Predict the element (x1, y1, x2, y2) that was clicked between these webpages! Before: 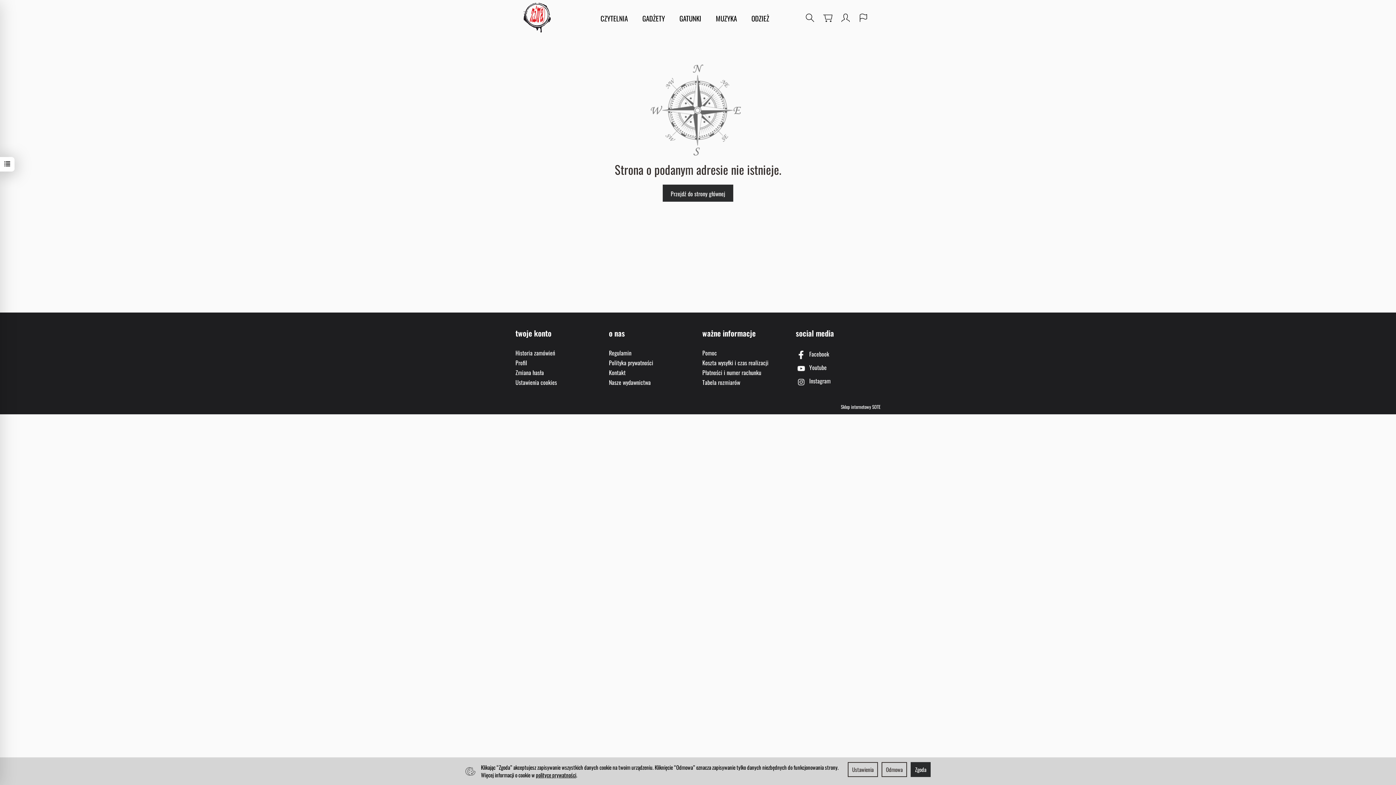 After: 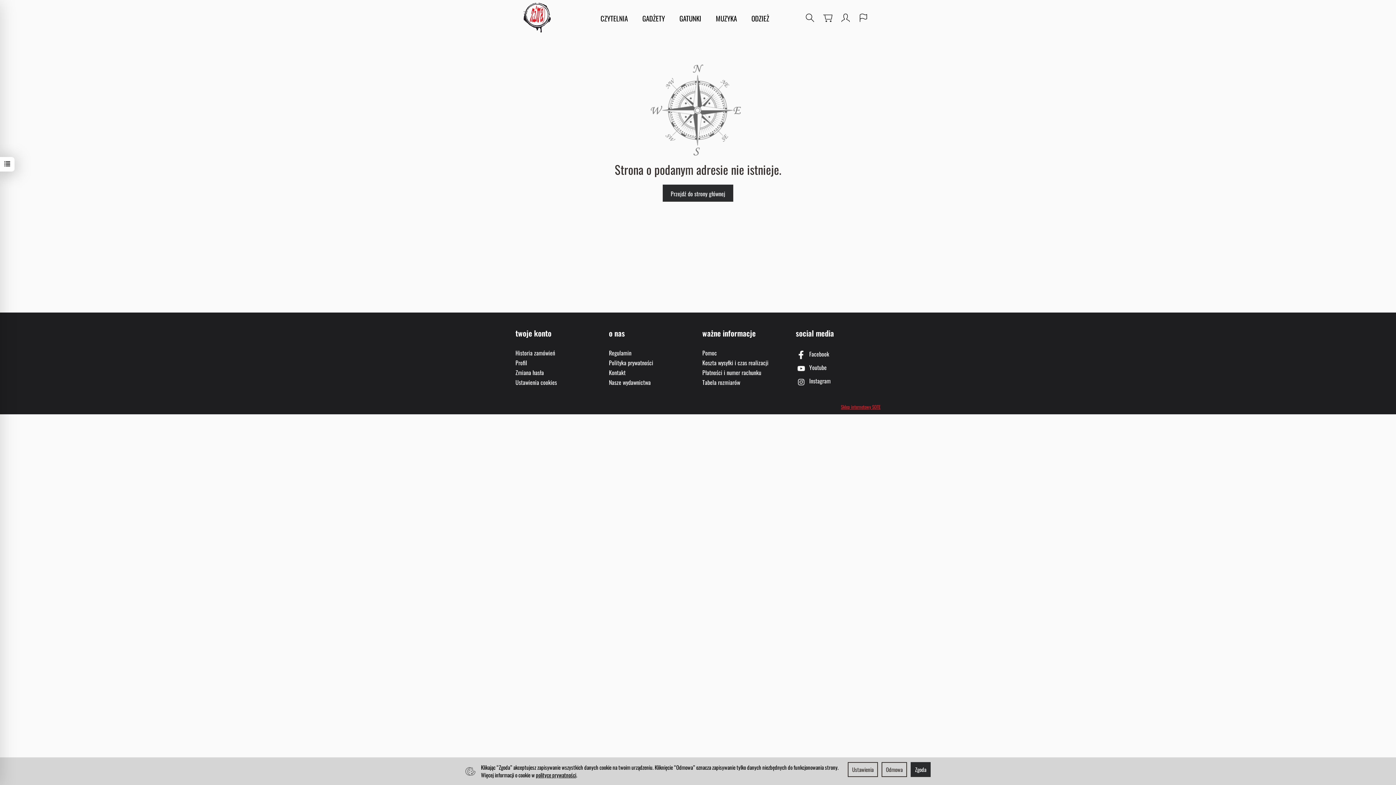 Action: bbox: (841, 403, 880, 410) label: Sklep internetowy SOTE